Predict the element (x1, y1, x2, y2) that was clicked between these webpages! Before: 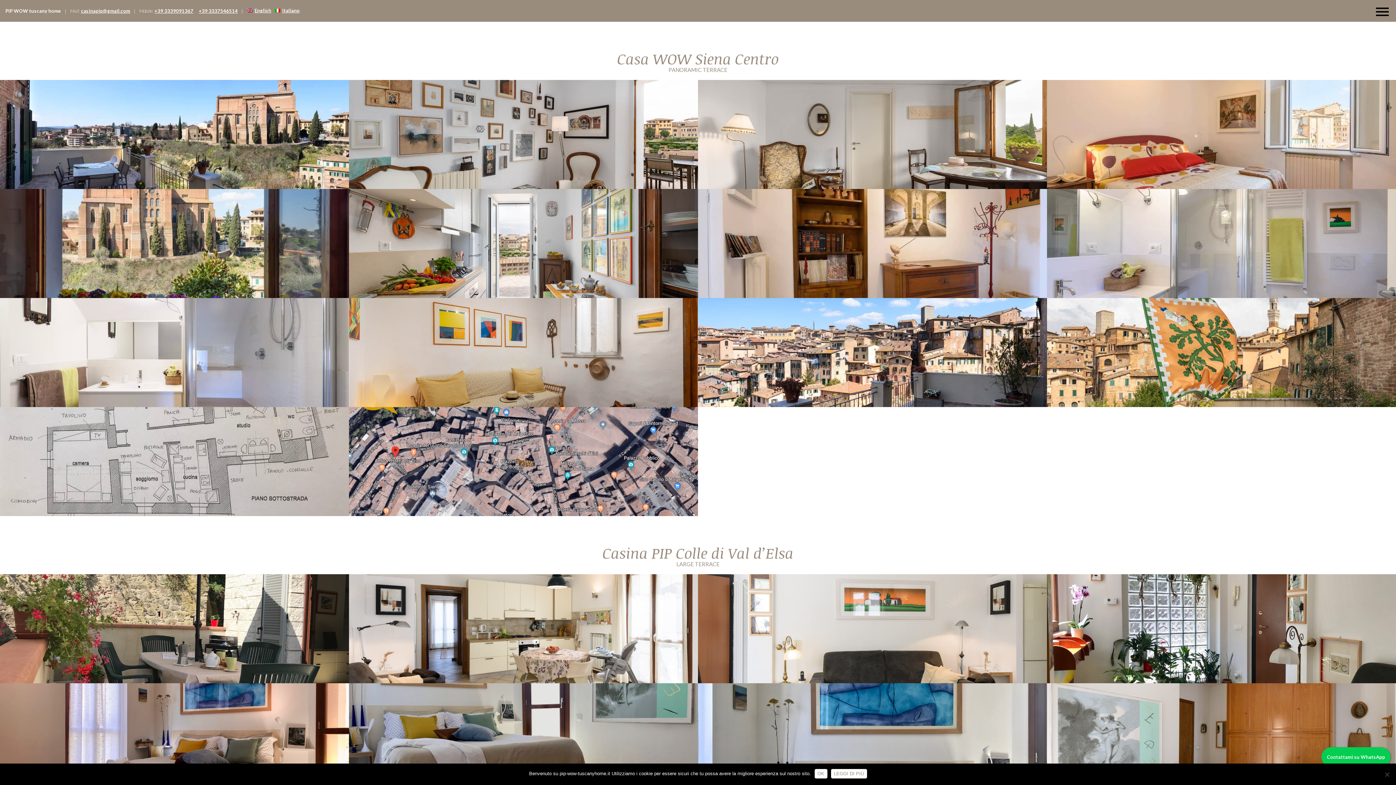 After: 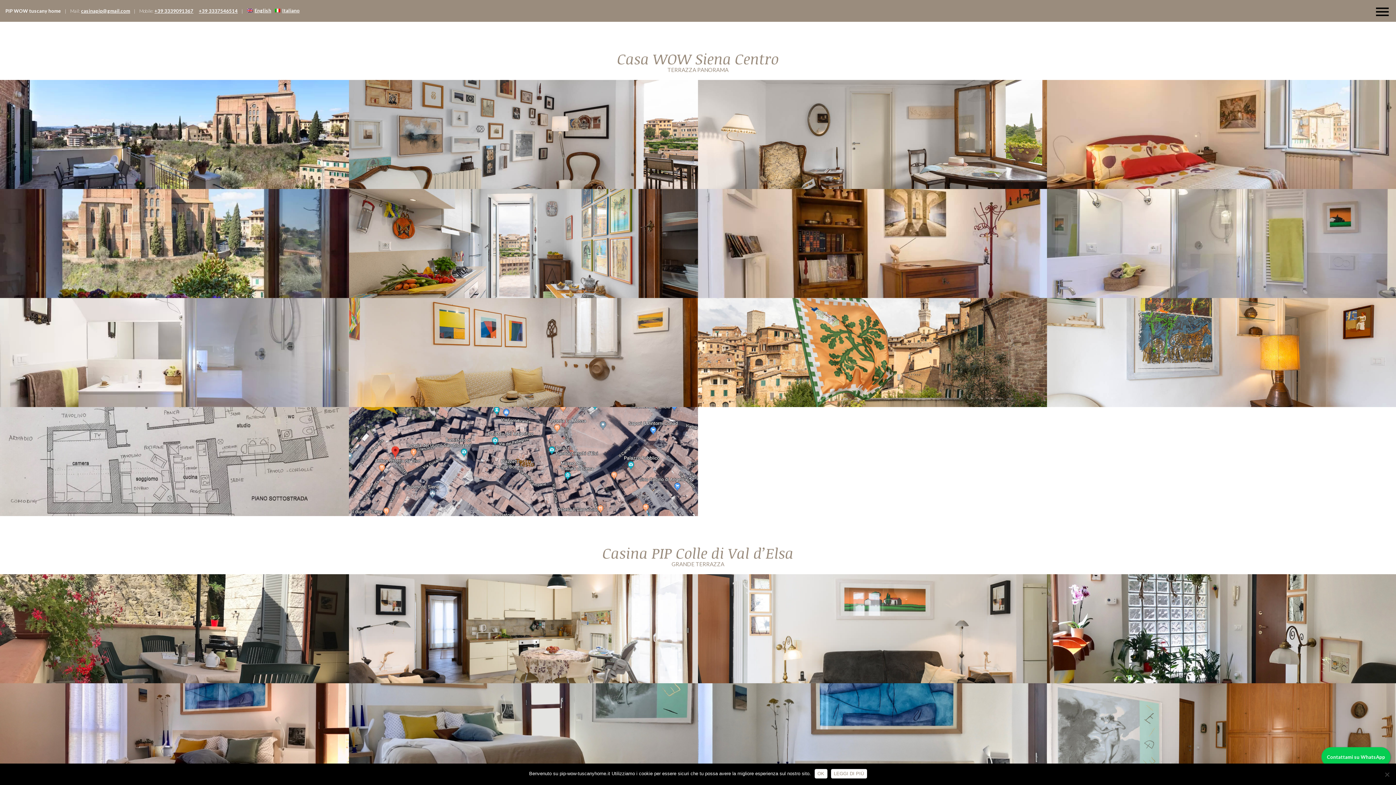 Action: label: Italiano bbox: (274, 6, 303, 14)